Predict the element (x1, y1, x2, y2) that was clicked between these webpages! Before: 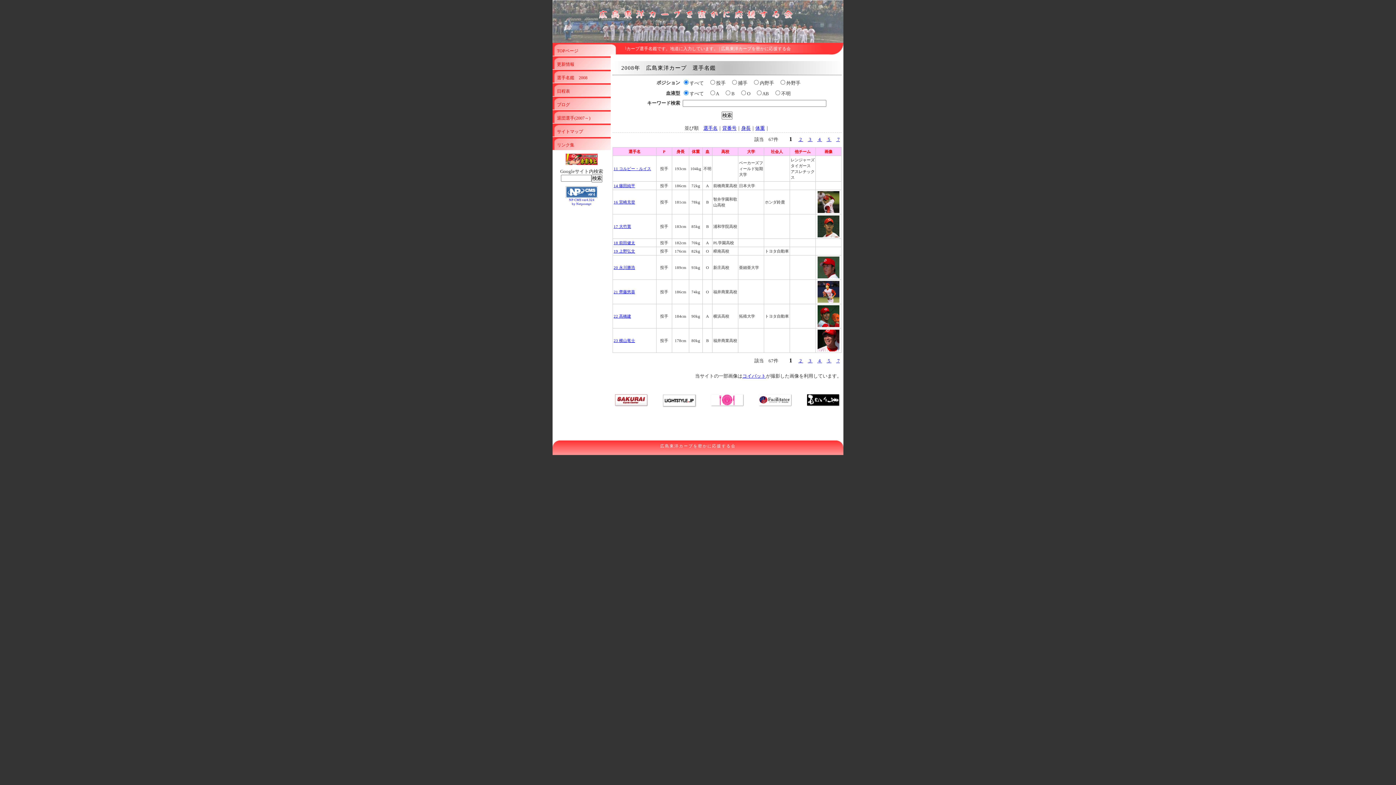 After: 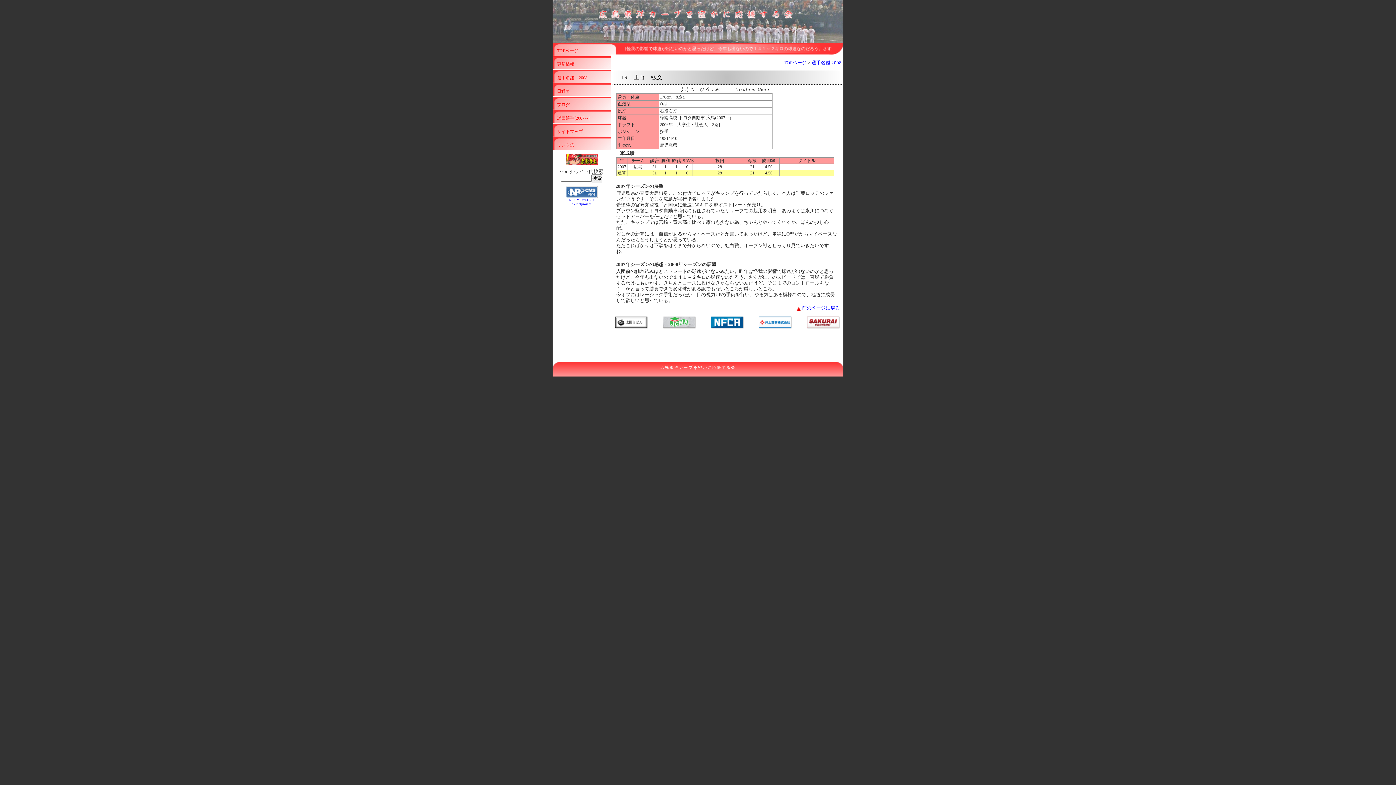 Action: bbox: (613, 249, 635, 253) label: 19 上野弘文